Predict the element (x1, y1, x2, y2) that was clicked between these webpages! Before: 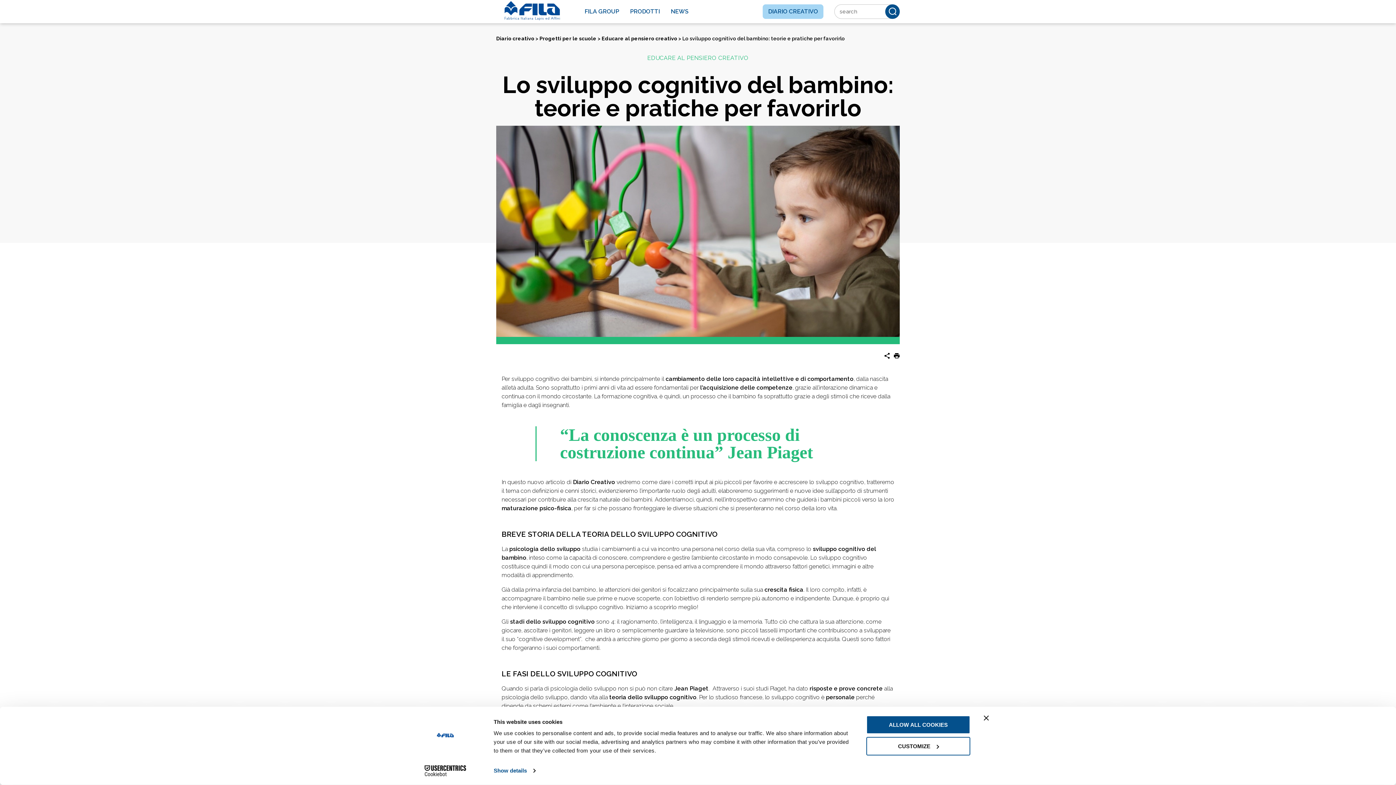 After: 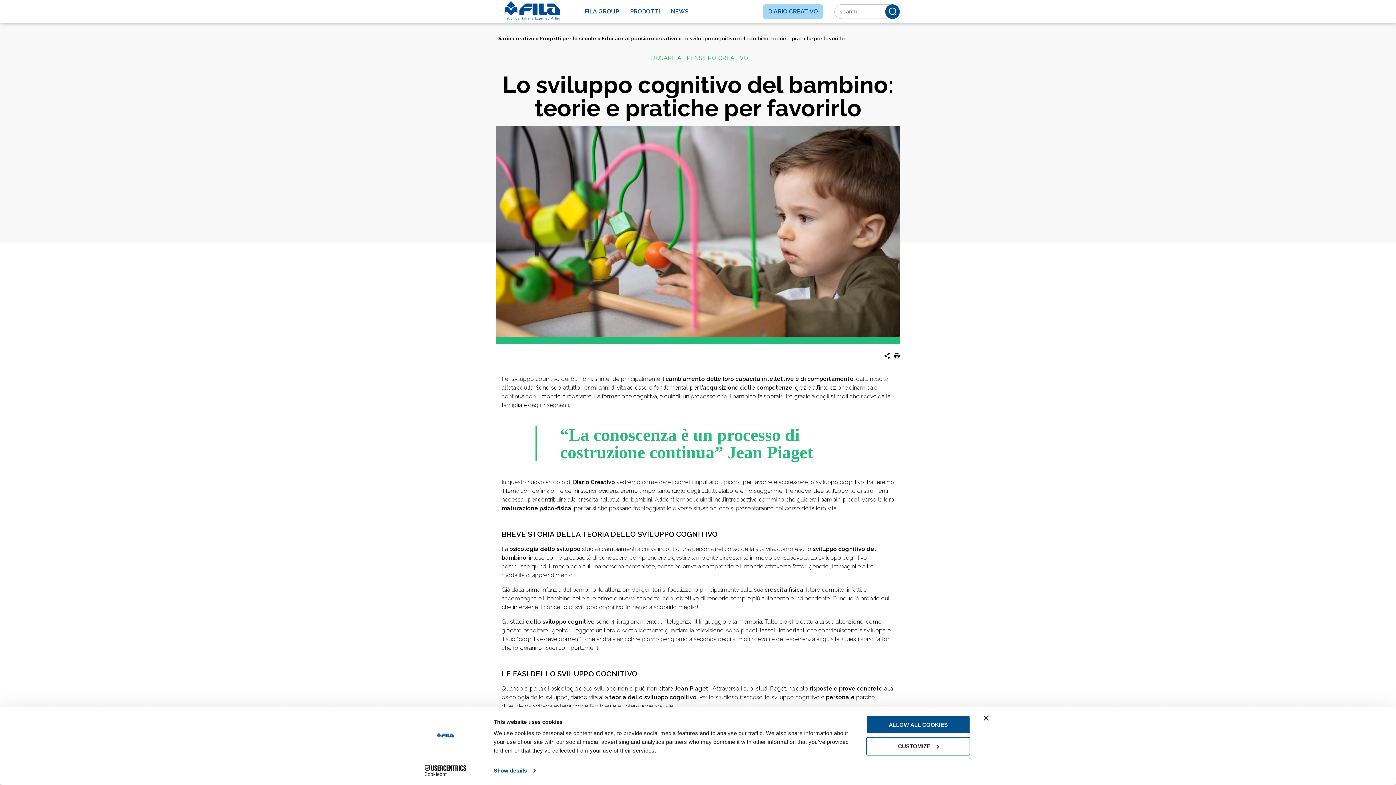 Action: label: Cerca bbox: (885, 4, 900, 18)